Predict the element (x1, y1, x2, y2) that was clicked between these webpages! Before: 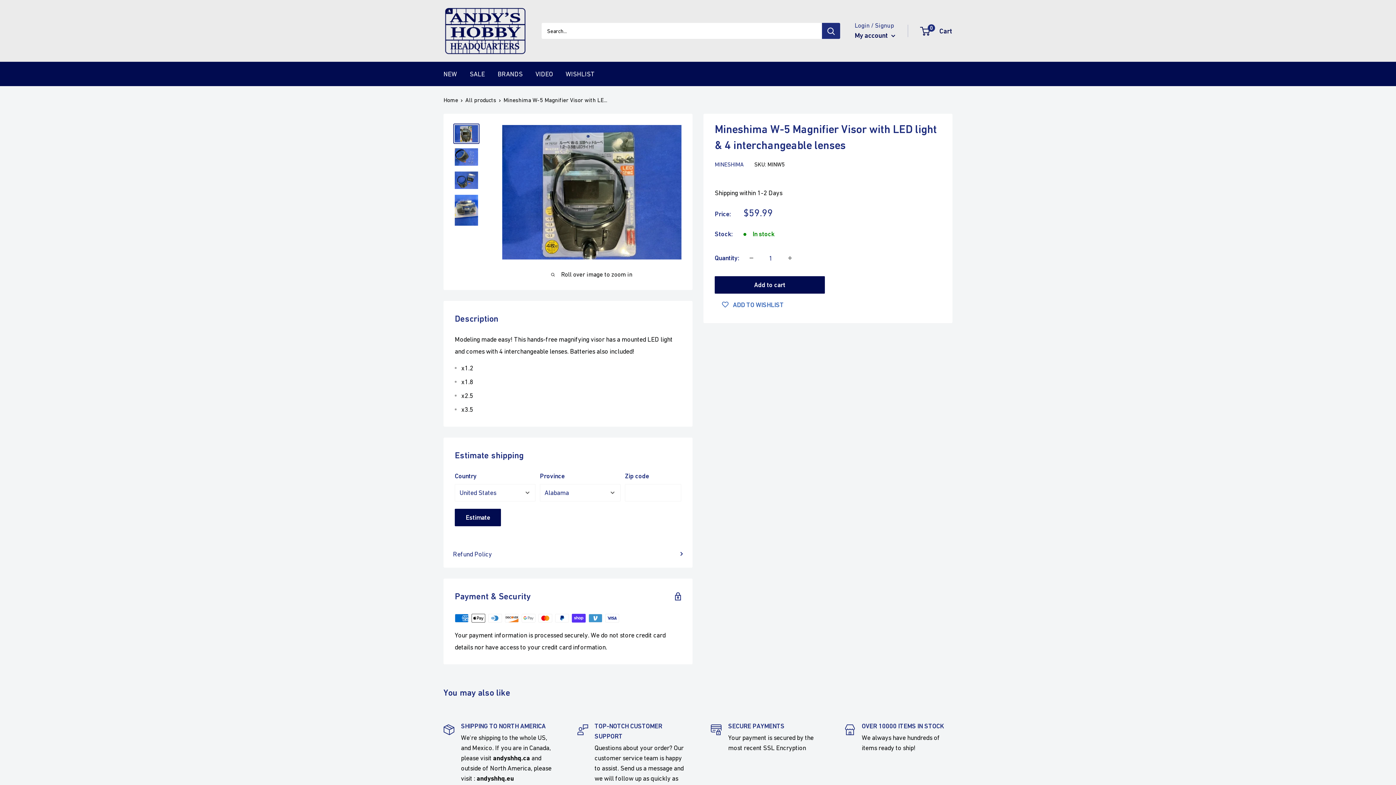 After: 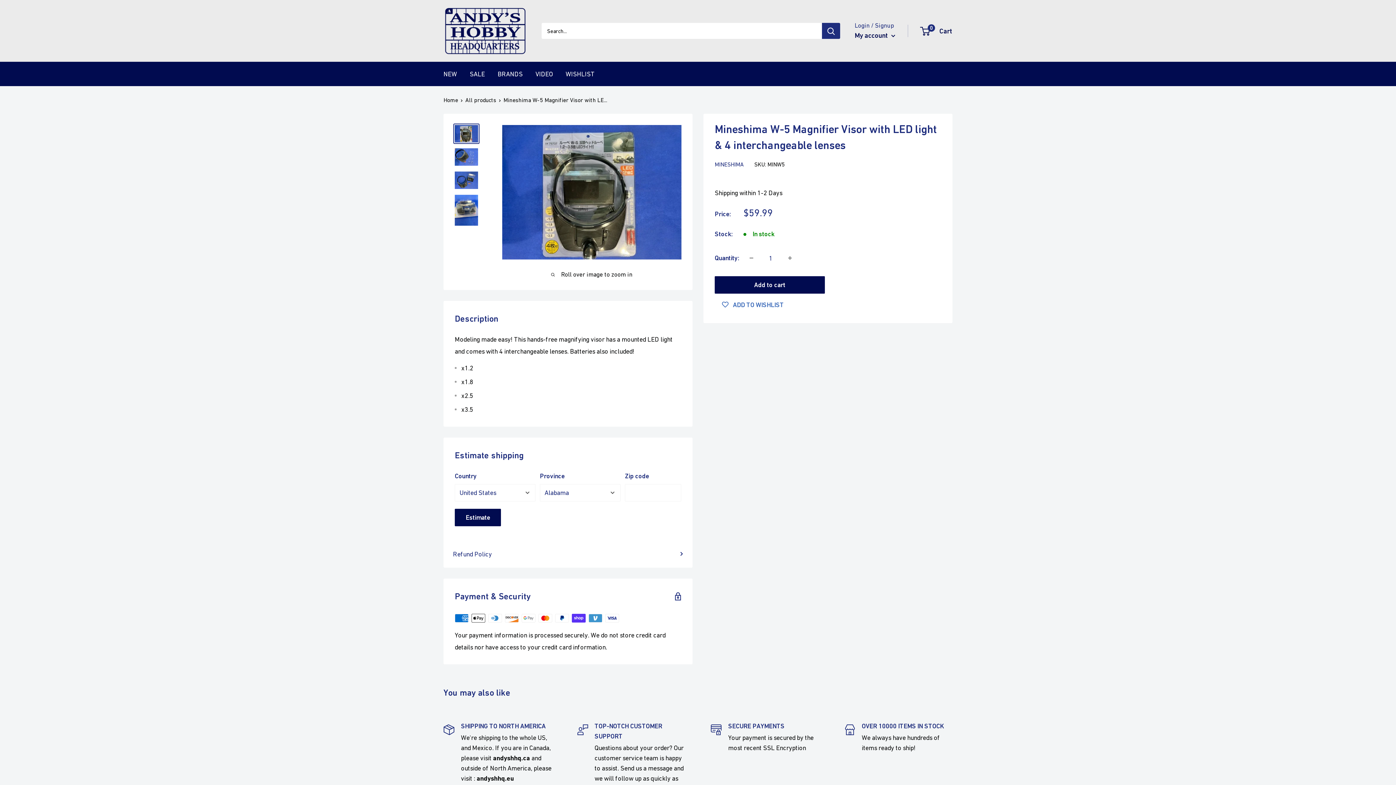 Action: bbox: (453, 123, 479, 144)